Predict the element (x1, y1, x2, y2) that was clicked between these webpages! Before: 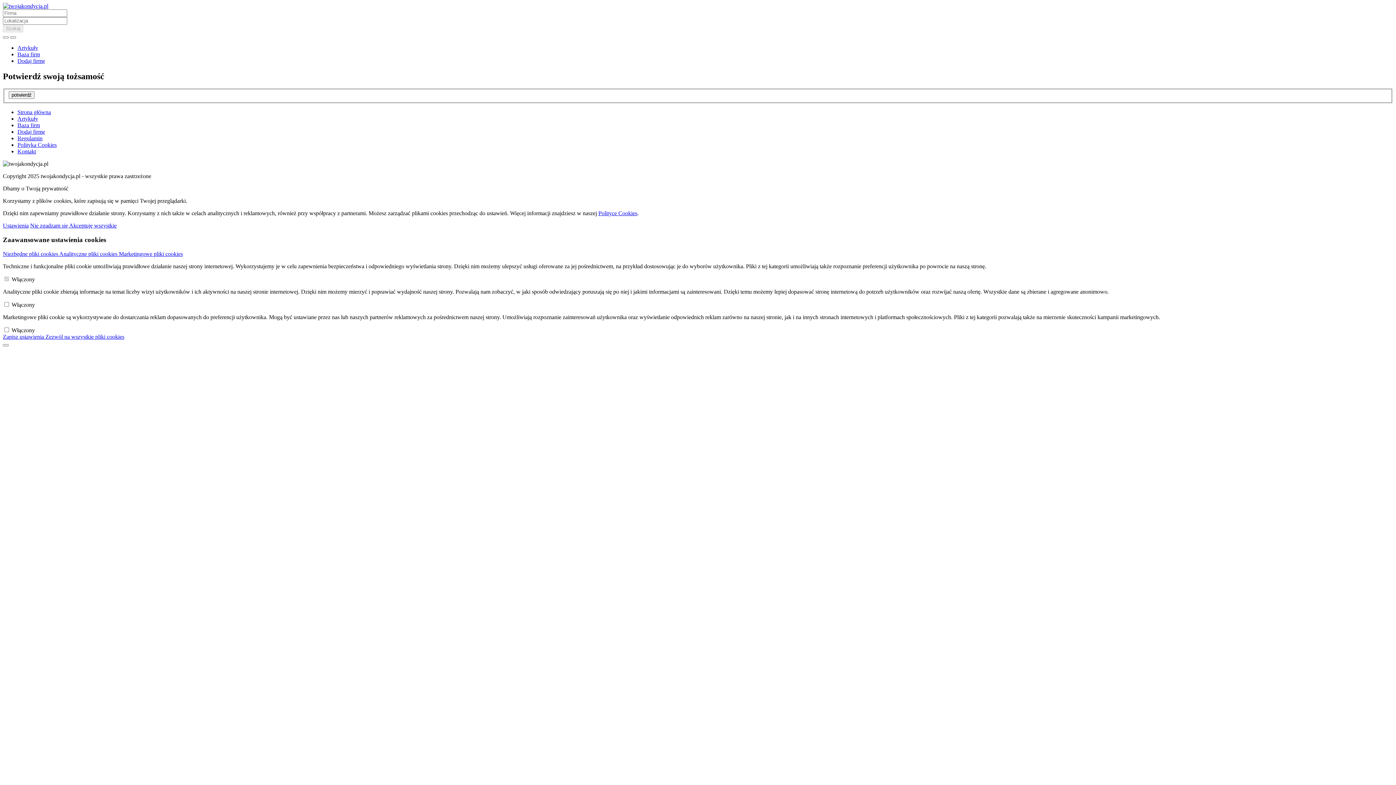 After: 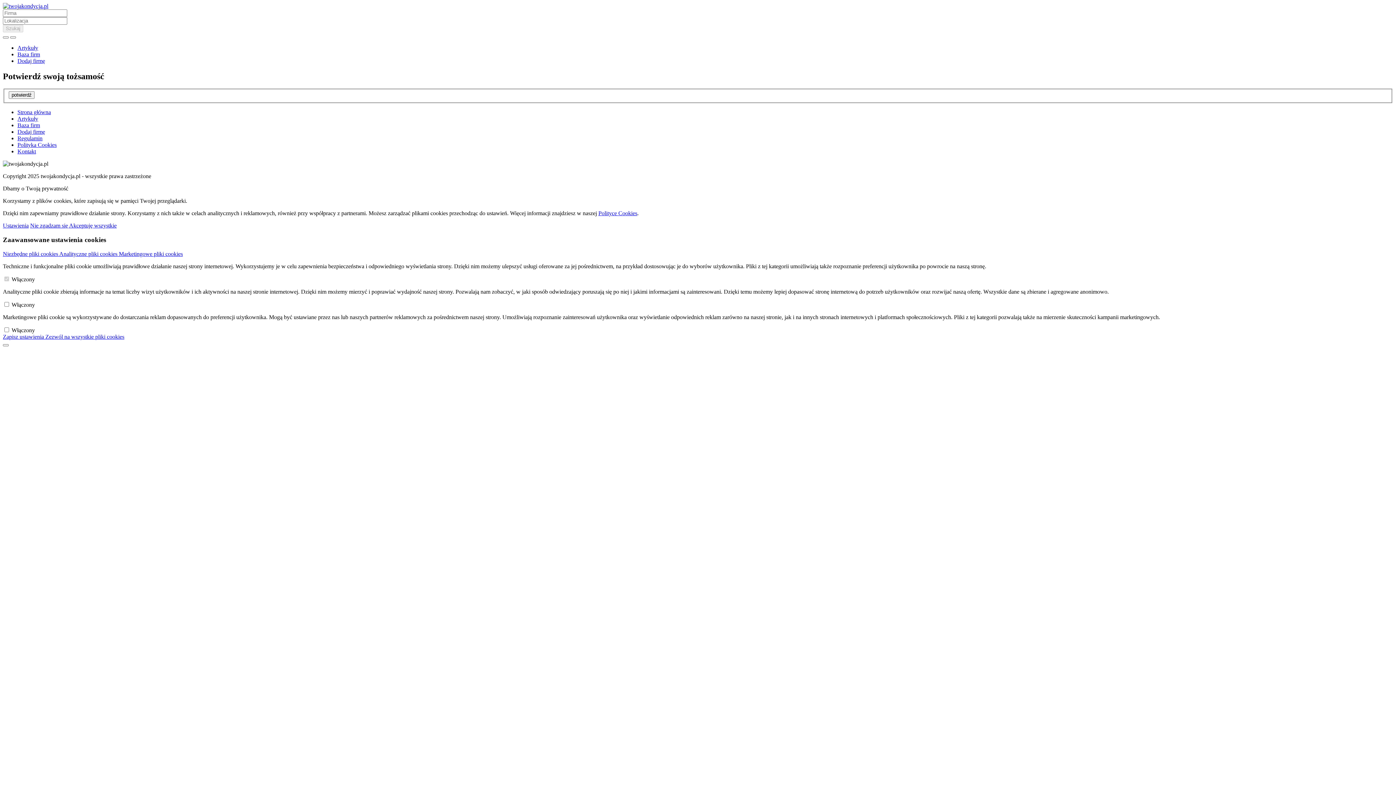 Action: label: Polityka Cookies bbox: (17, 141, 56, 148)